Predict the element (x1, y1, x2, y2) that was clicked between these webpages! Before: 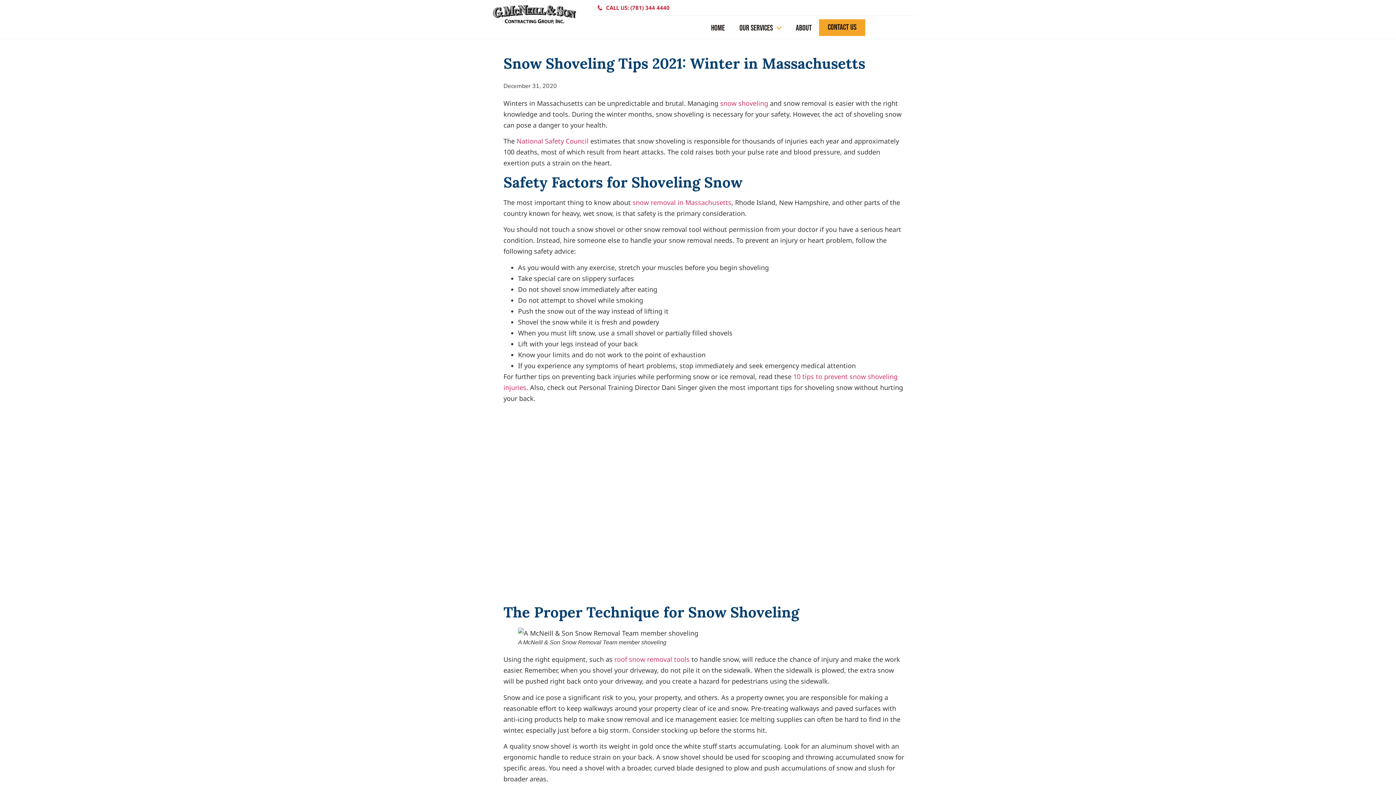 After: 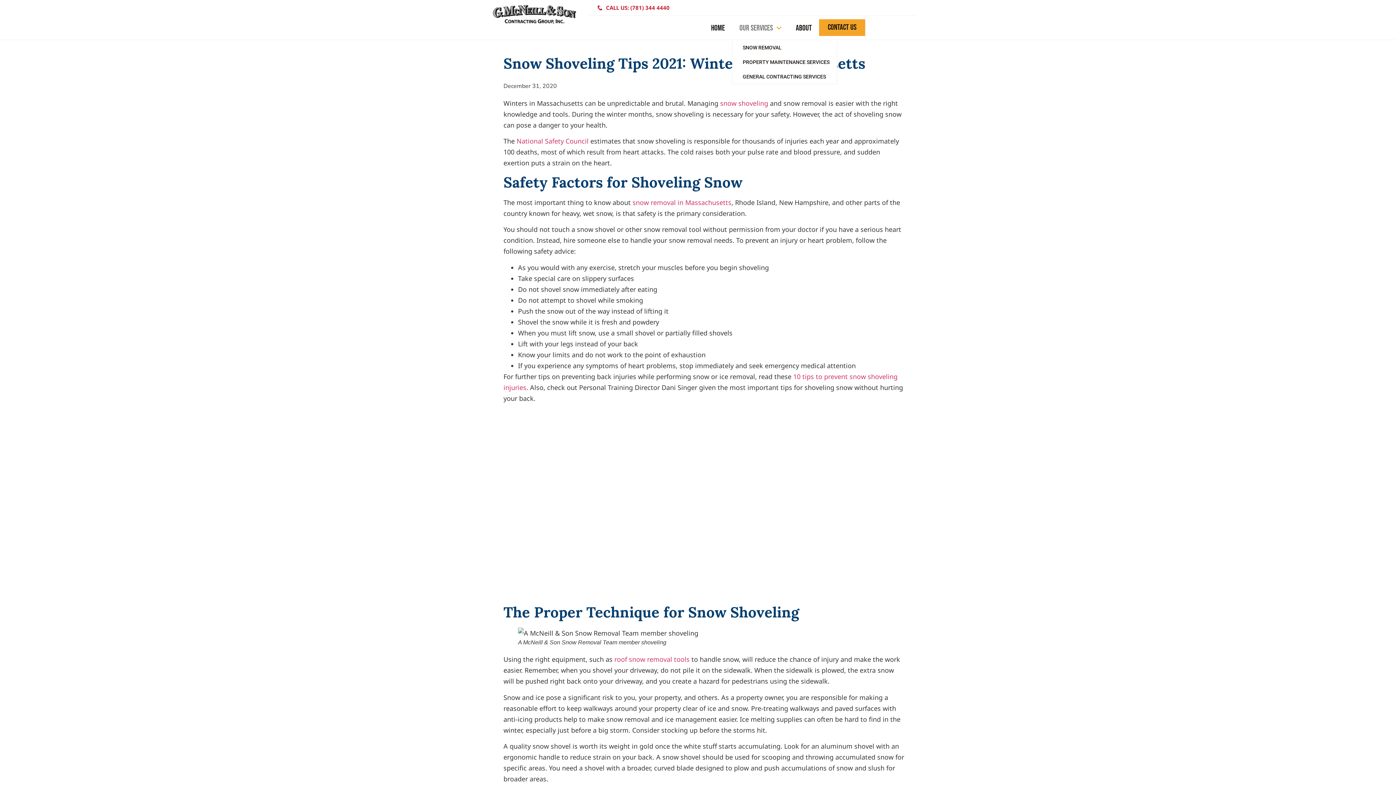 Action: bbox: (732, 19, 788, 36) label: OUR SERVICES